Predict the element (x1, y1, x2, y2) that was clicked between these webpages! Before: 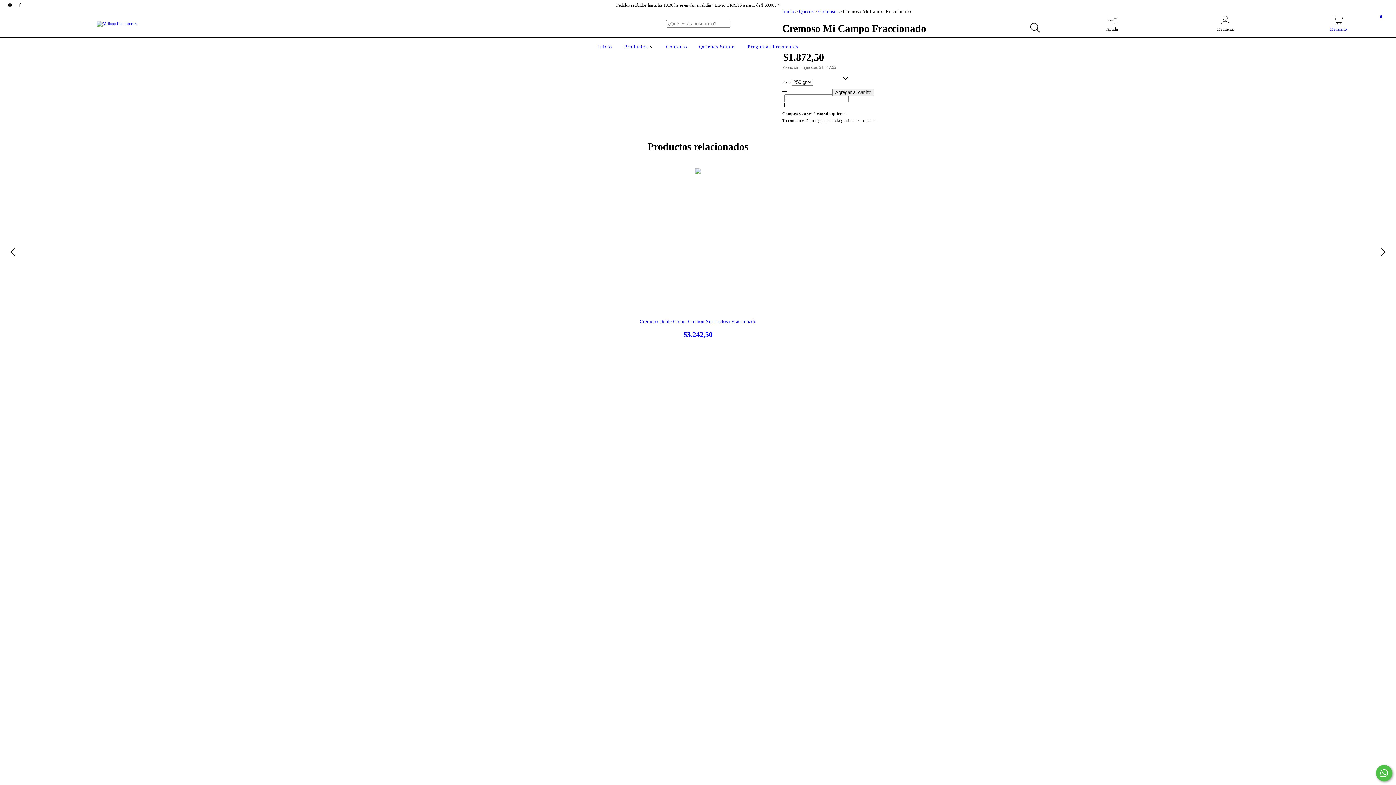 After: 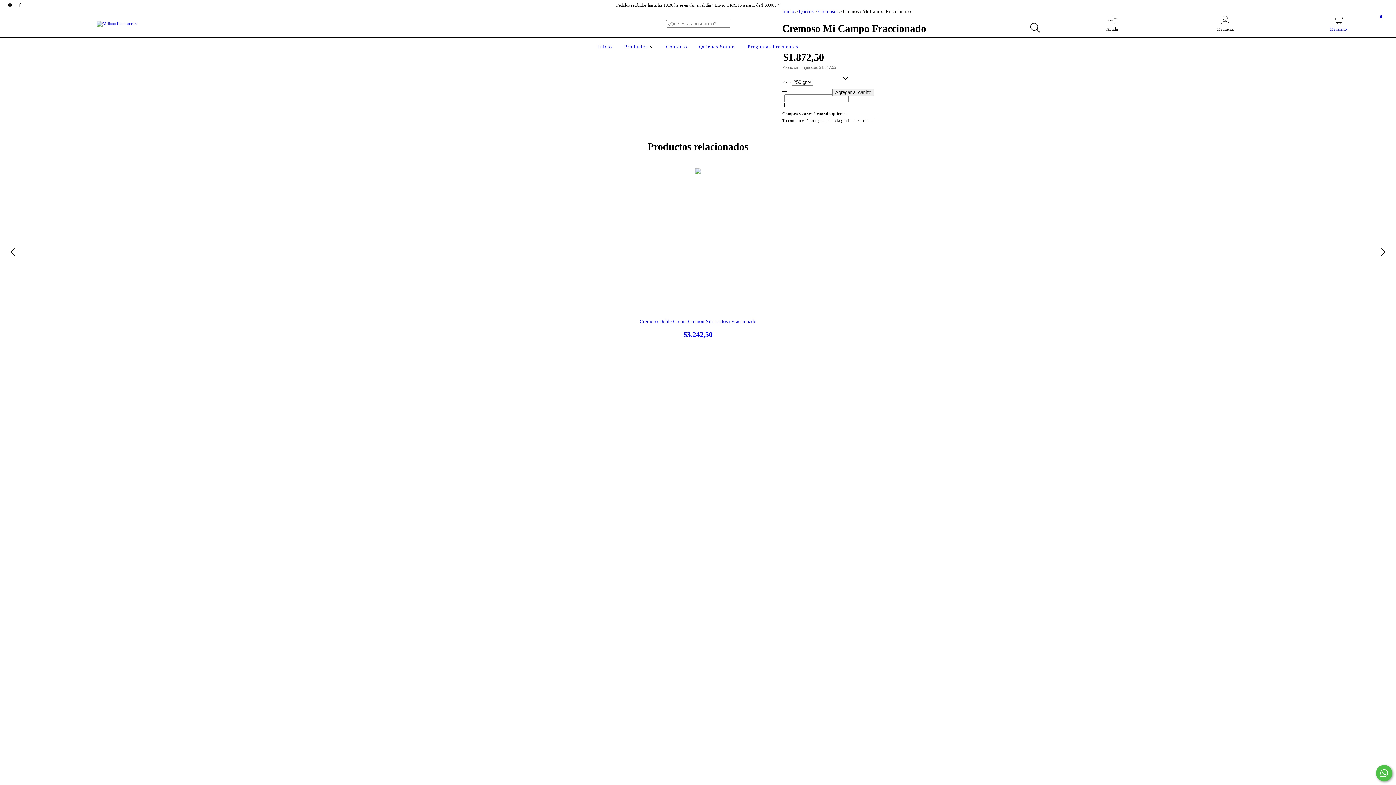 Action: label: Comunicate por WhatsApp bbox: (1376, 765, 1392, 781)